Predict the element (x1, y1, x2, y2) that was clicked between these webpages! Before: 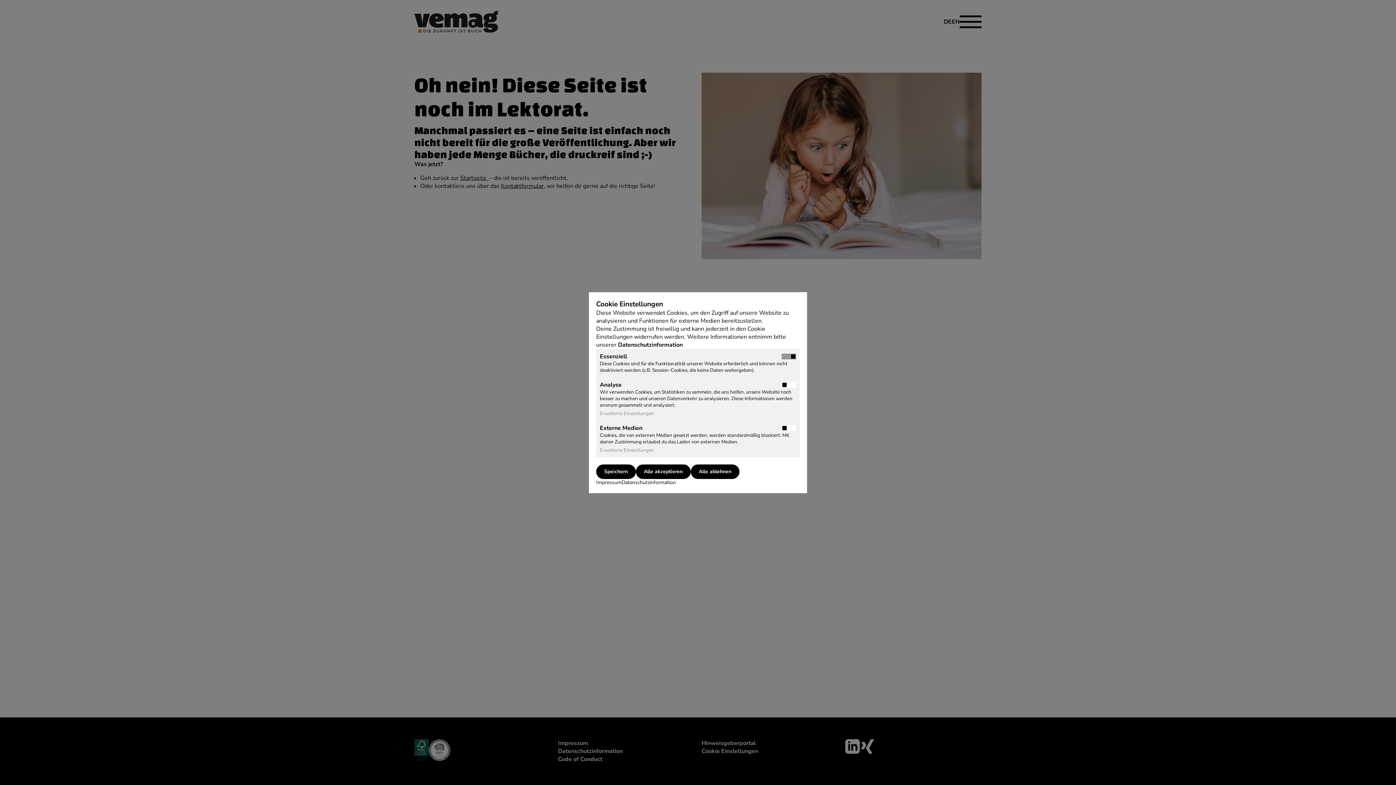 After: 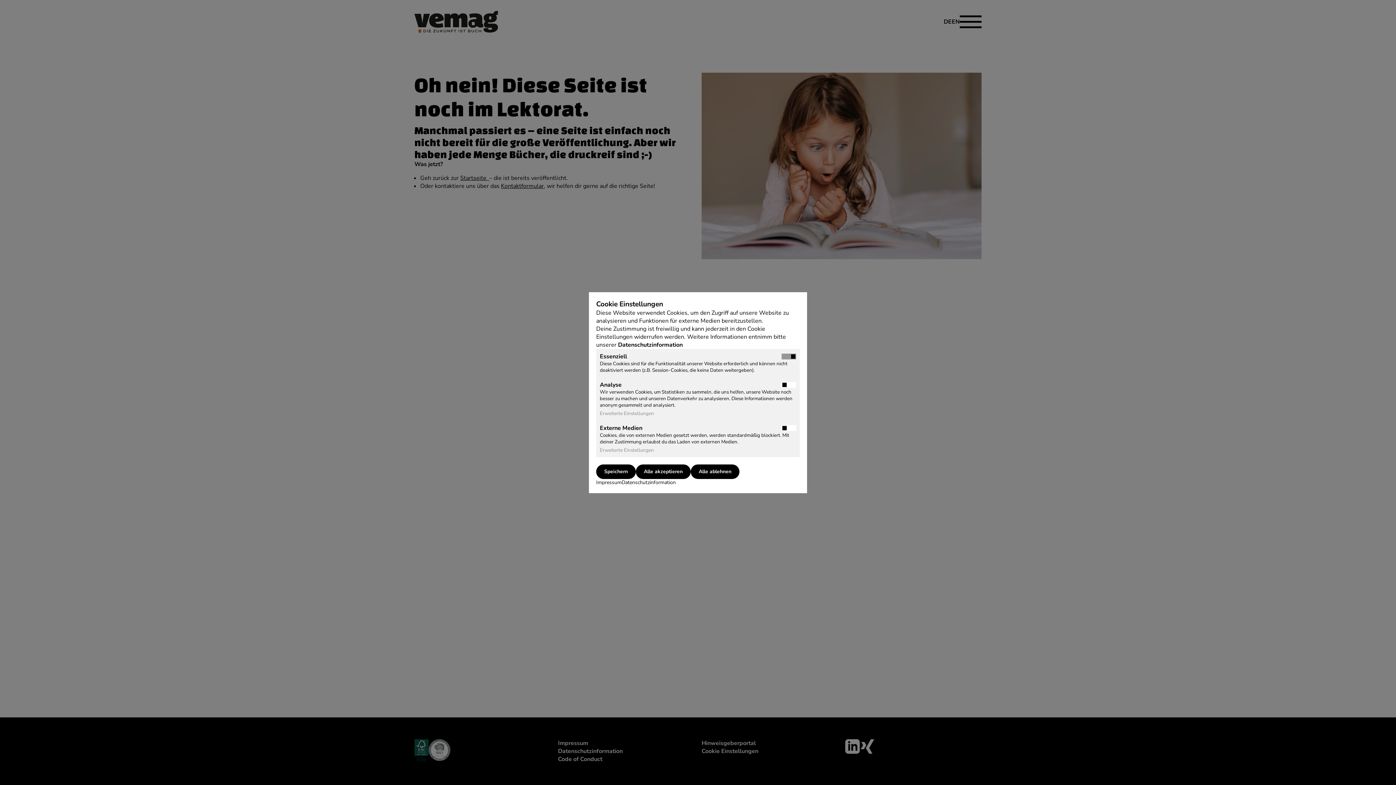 Action: label: Datenschutzinformation  bbox: (618, 340, 684, 348)